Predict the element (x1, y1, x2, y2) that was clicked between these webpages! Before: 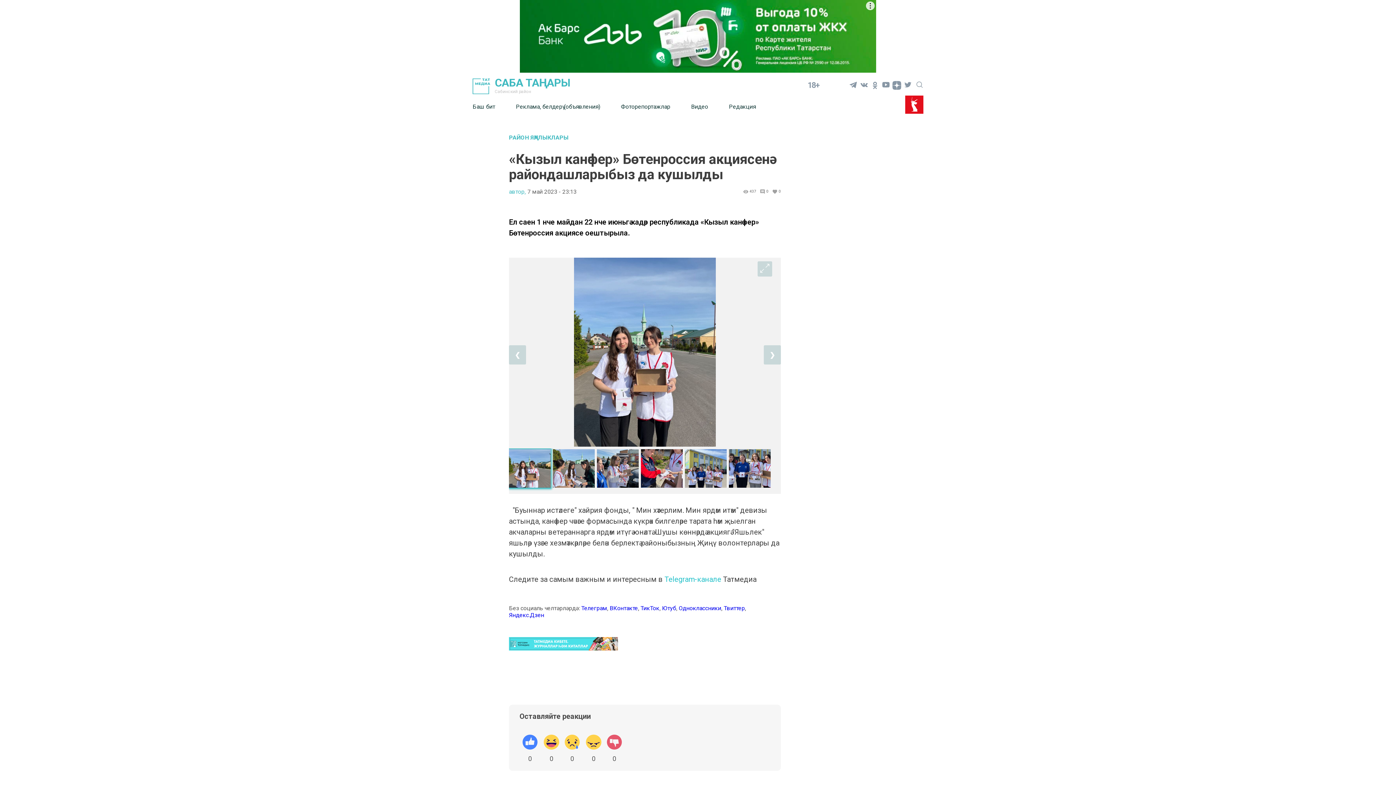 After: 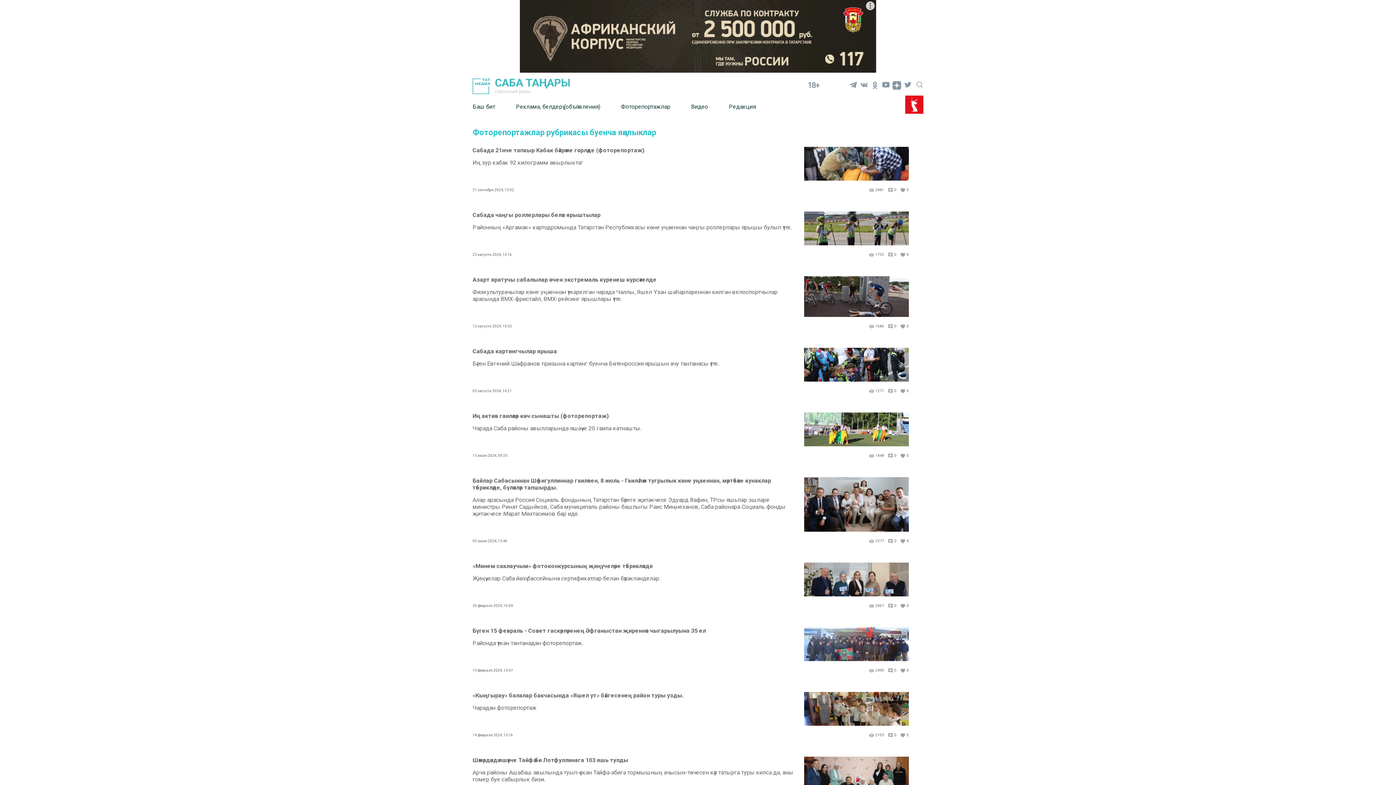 Action: bbox: (621, 97, 691, 115) label: Фоторепортажлар